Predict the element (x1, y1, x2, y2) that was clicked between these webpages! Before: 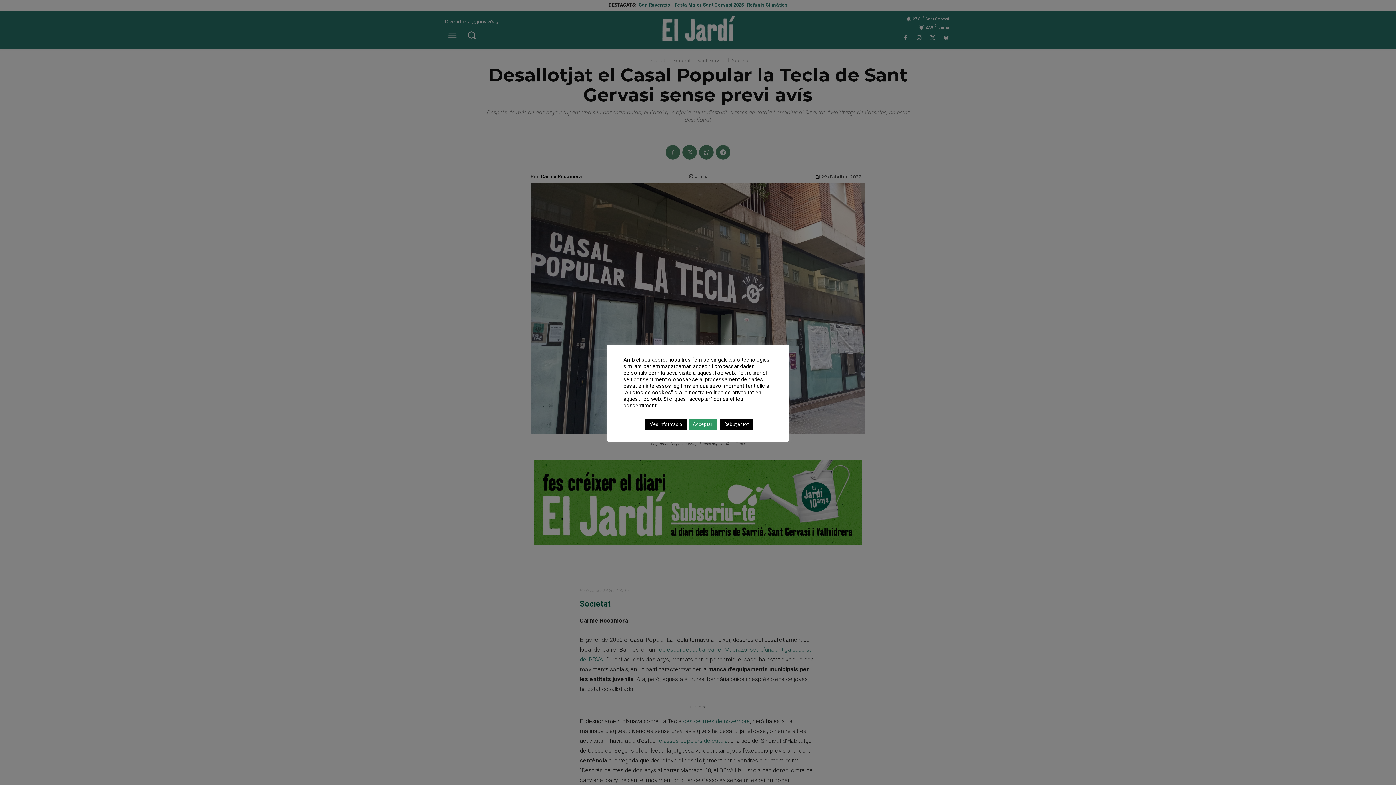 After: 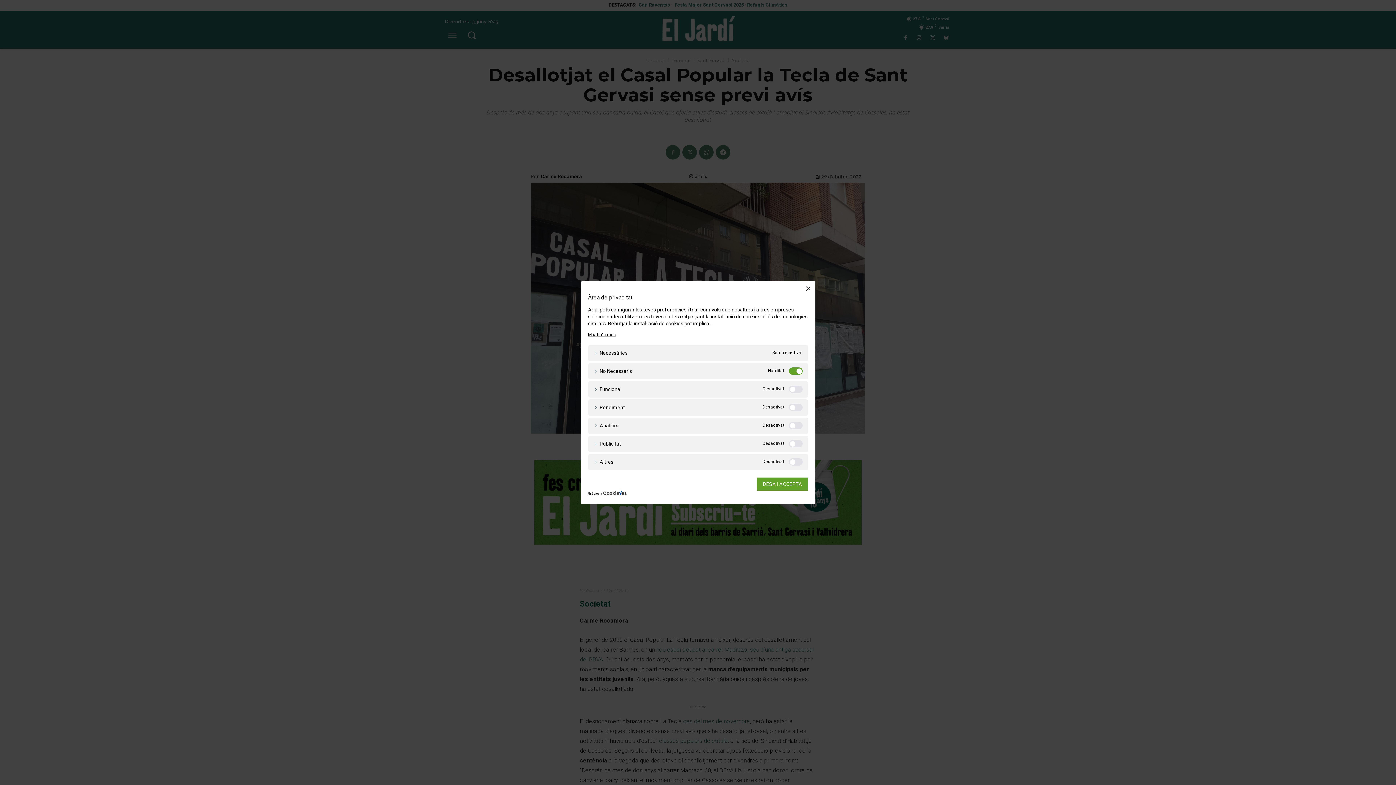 Action: bbox: (645, 418, 686, 430) label: Més informació